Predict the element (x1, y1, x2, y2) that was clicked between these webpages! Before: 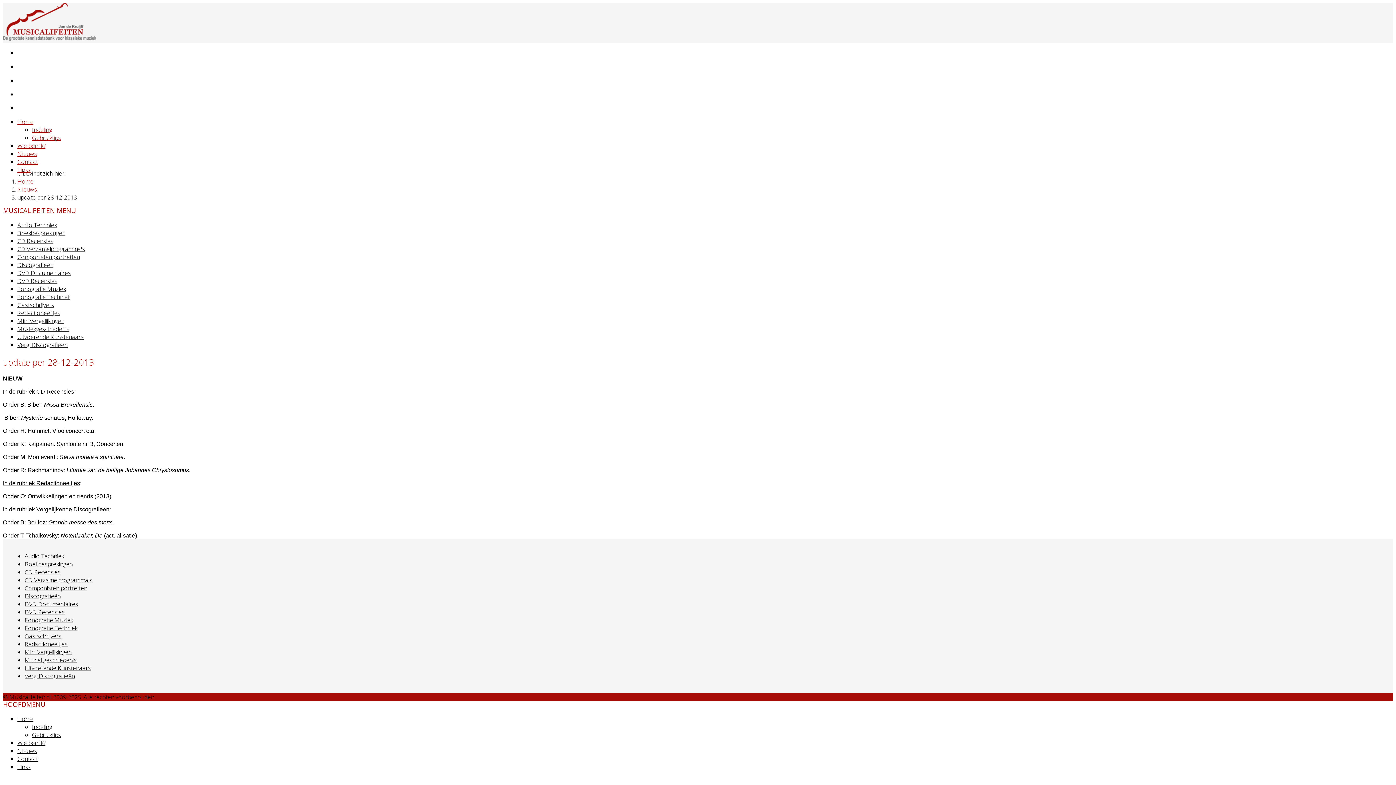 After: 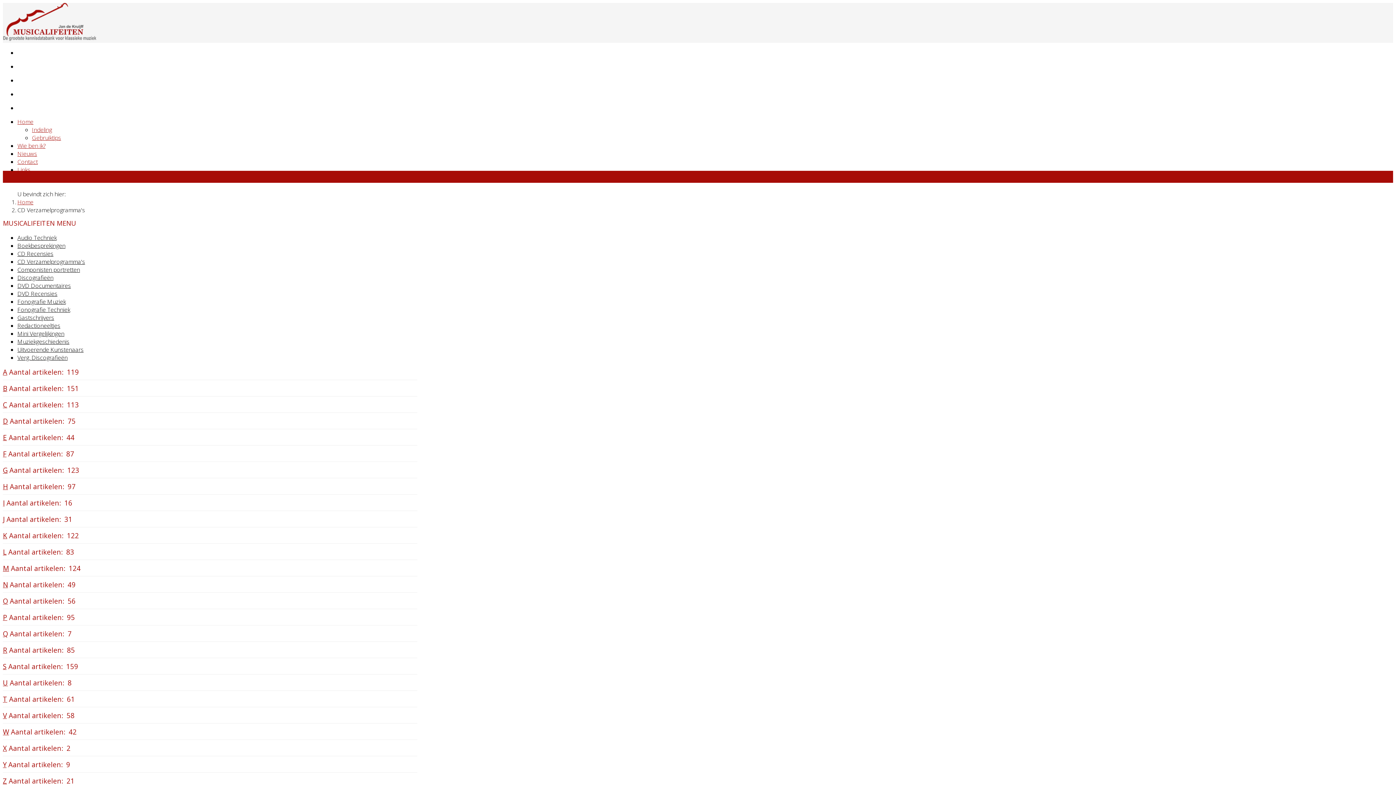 Action: label: CD Verzamelprogramma's bbox: (24, 576, 92, 584)